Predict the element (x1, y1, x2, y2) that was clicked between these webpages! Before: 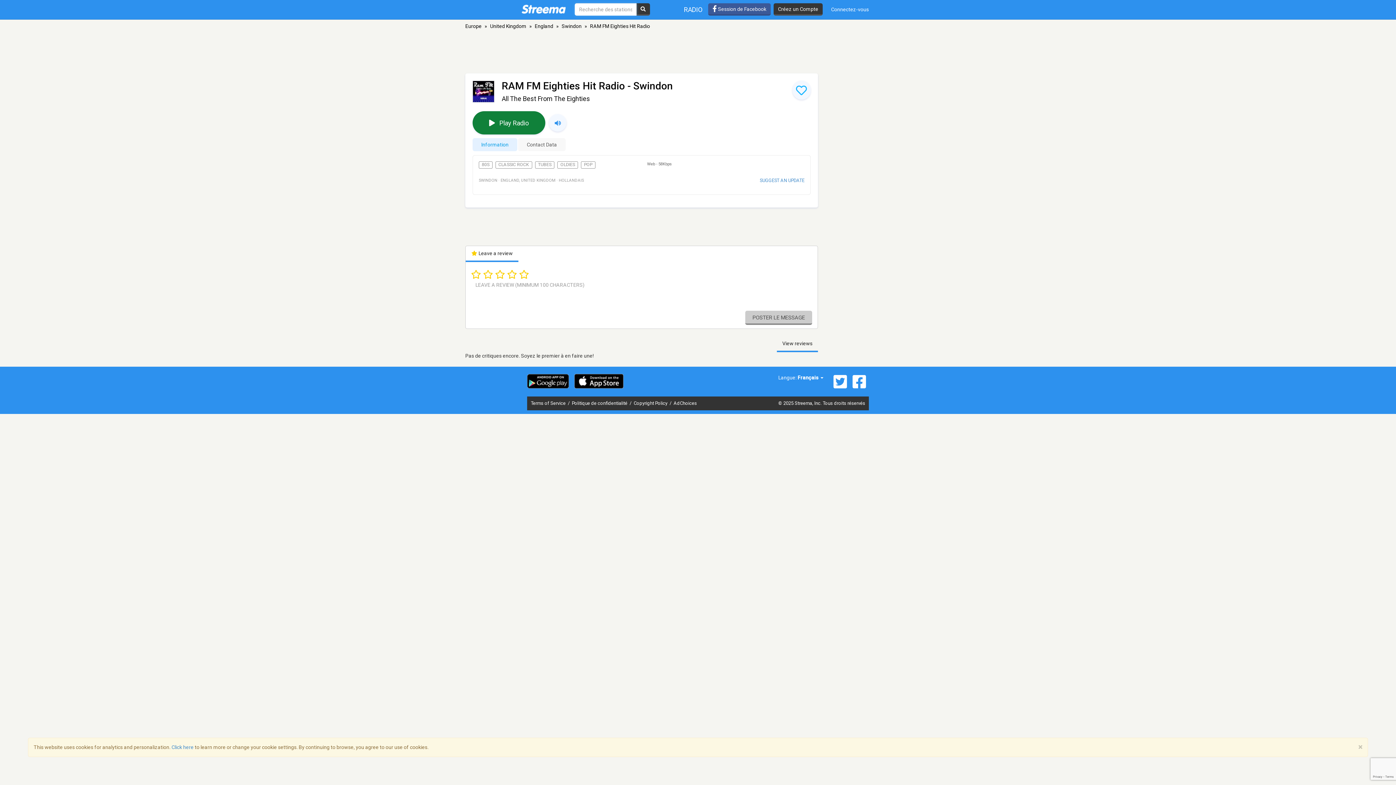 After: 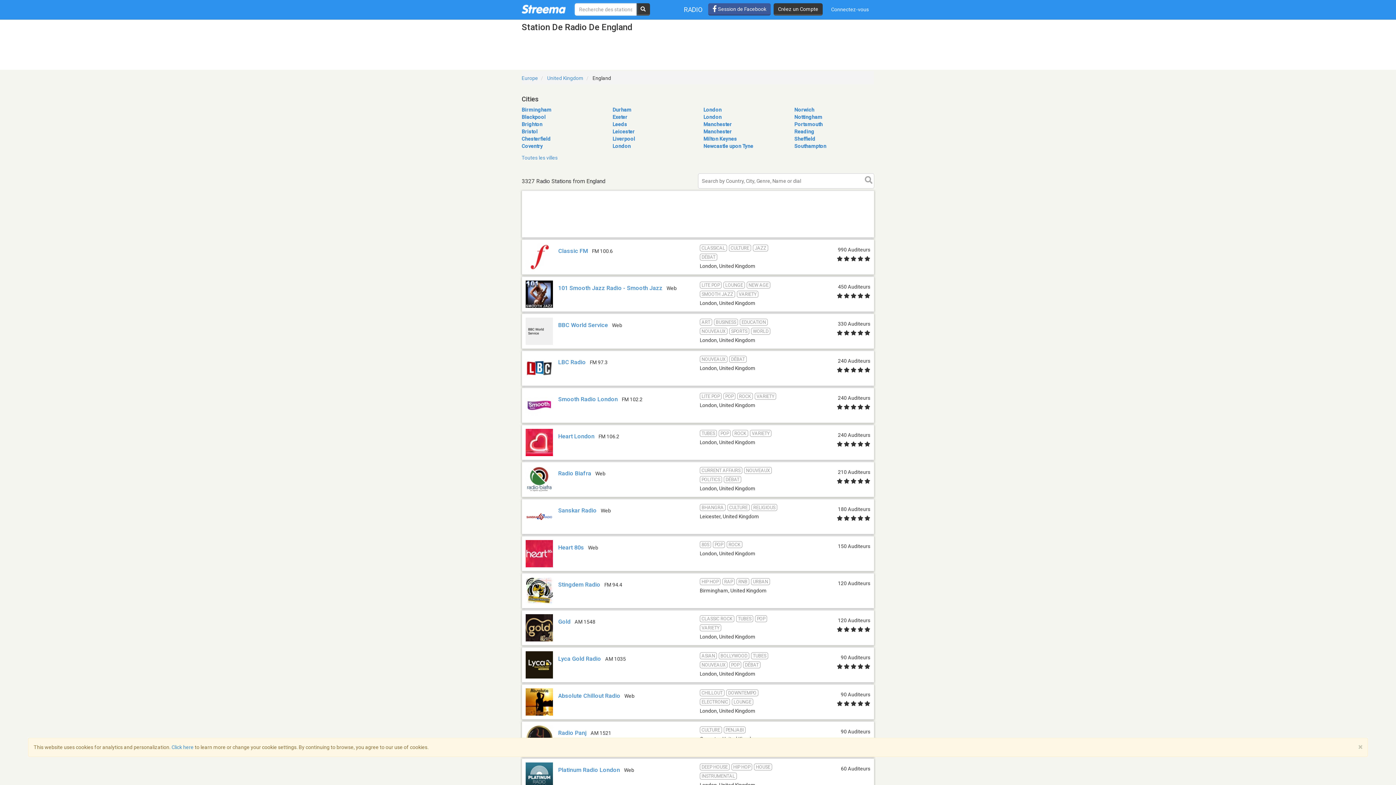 Action: label: England bbox: (534, 23, 553, 29)